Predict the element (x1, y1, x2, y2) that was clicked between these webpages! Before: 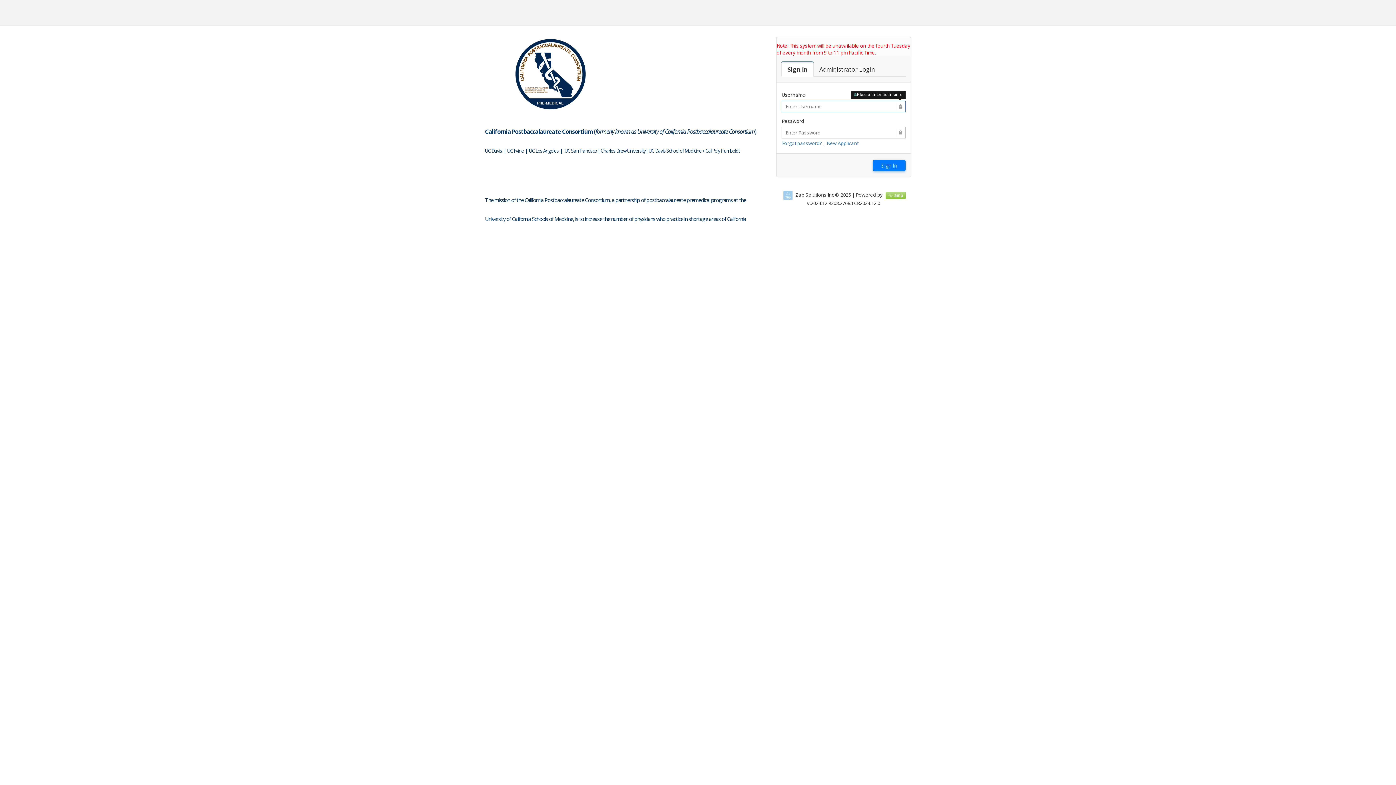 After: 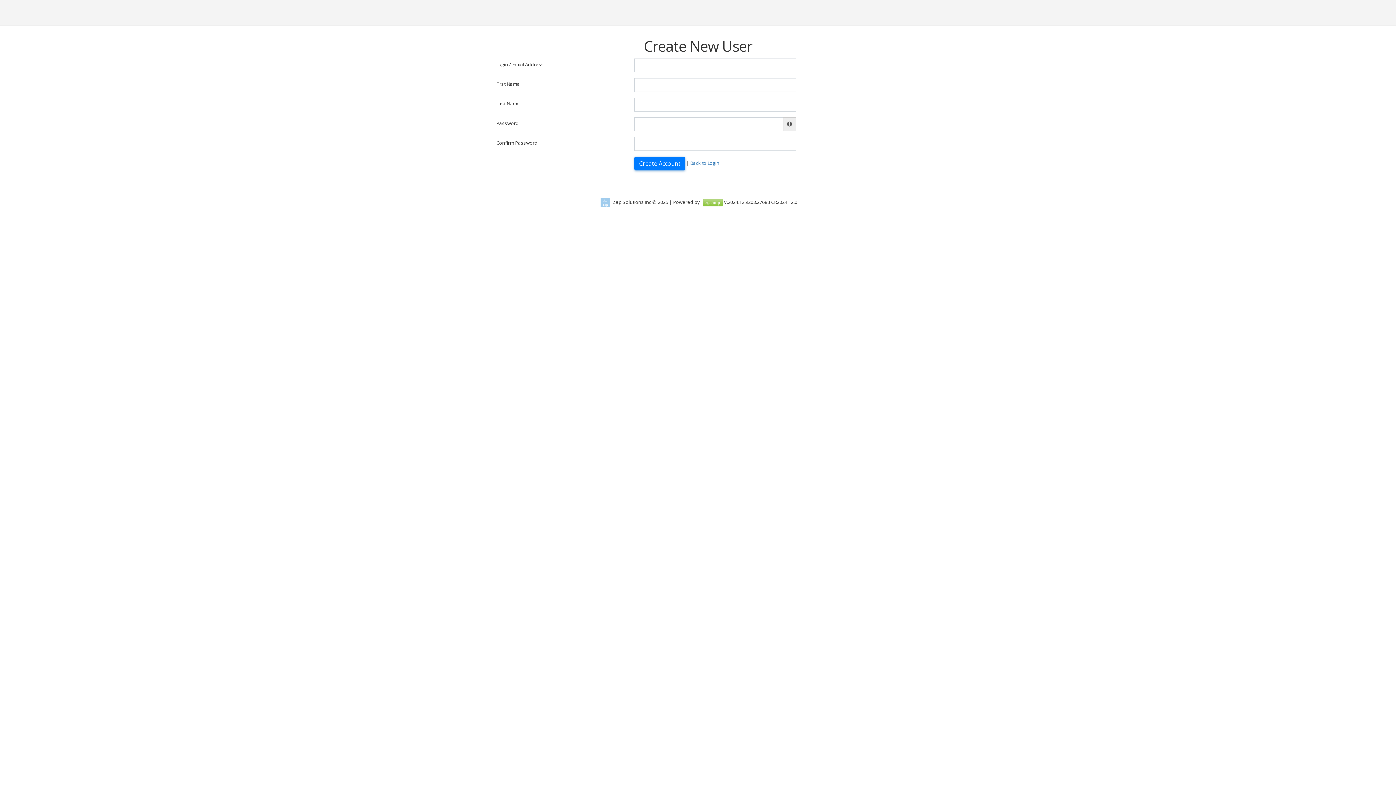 Action: label: New Applicant bbox: (826, 140, 858, 146)